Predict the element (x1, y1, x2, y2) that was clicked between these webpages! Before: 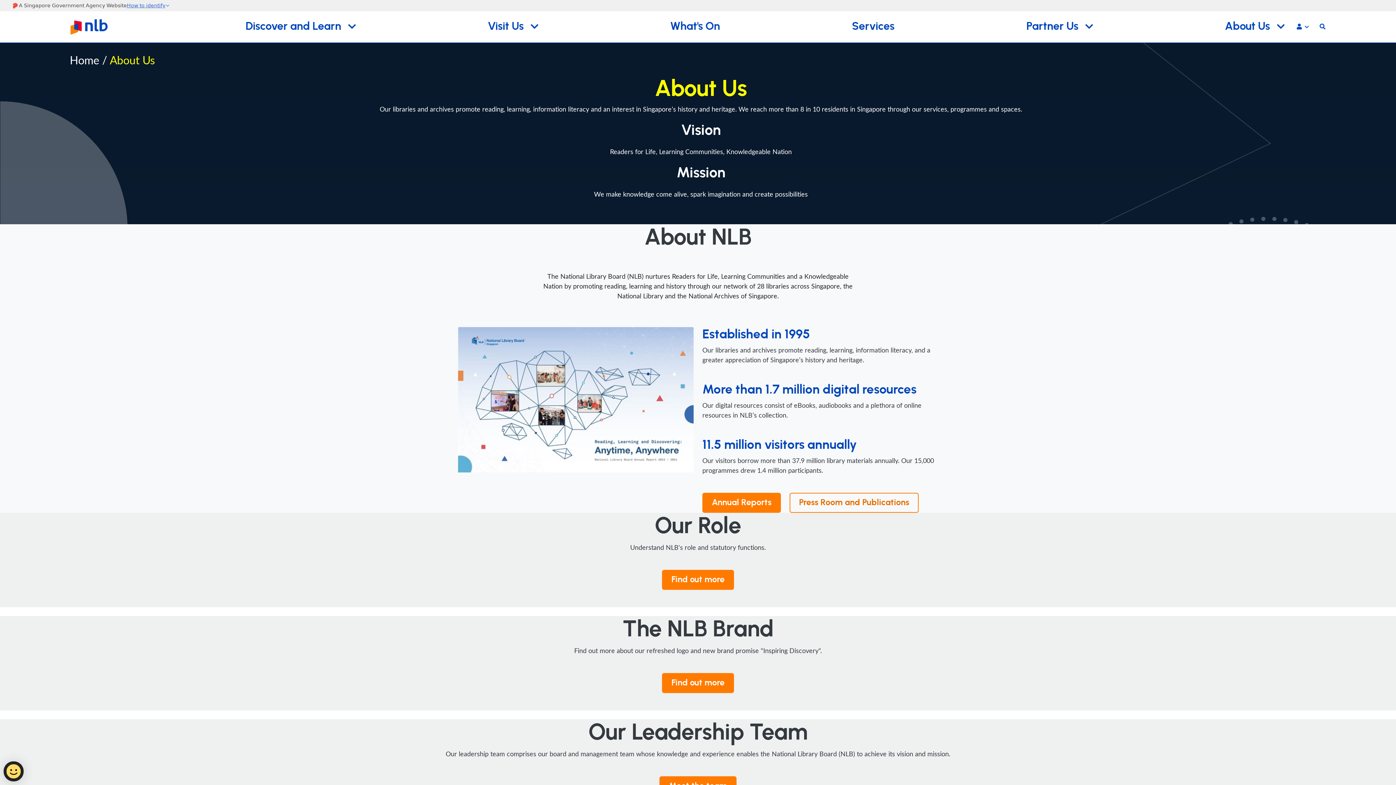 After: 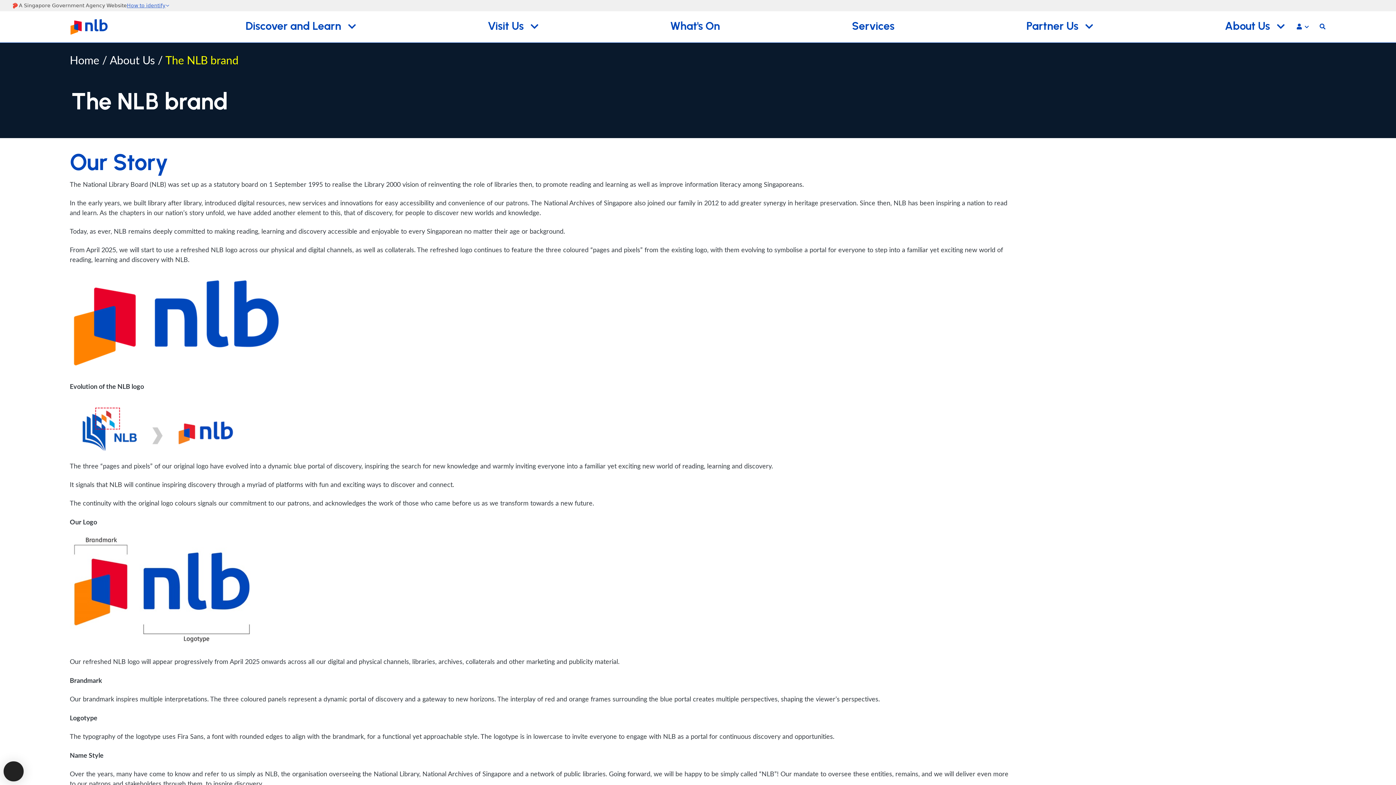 Action: bbox: (662, 673, 734, 693) label: Find out more